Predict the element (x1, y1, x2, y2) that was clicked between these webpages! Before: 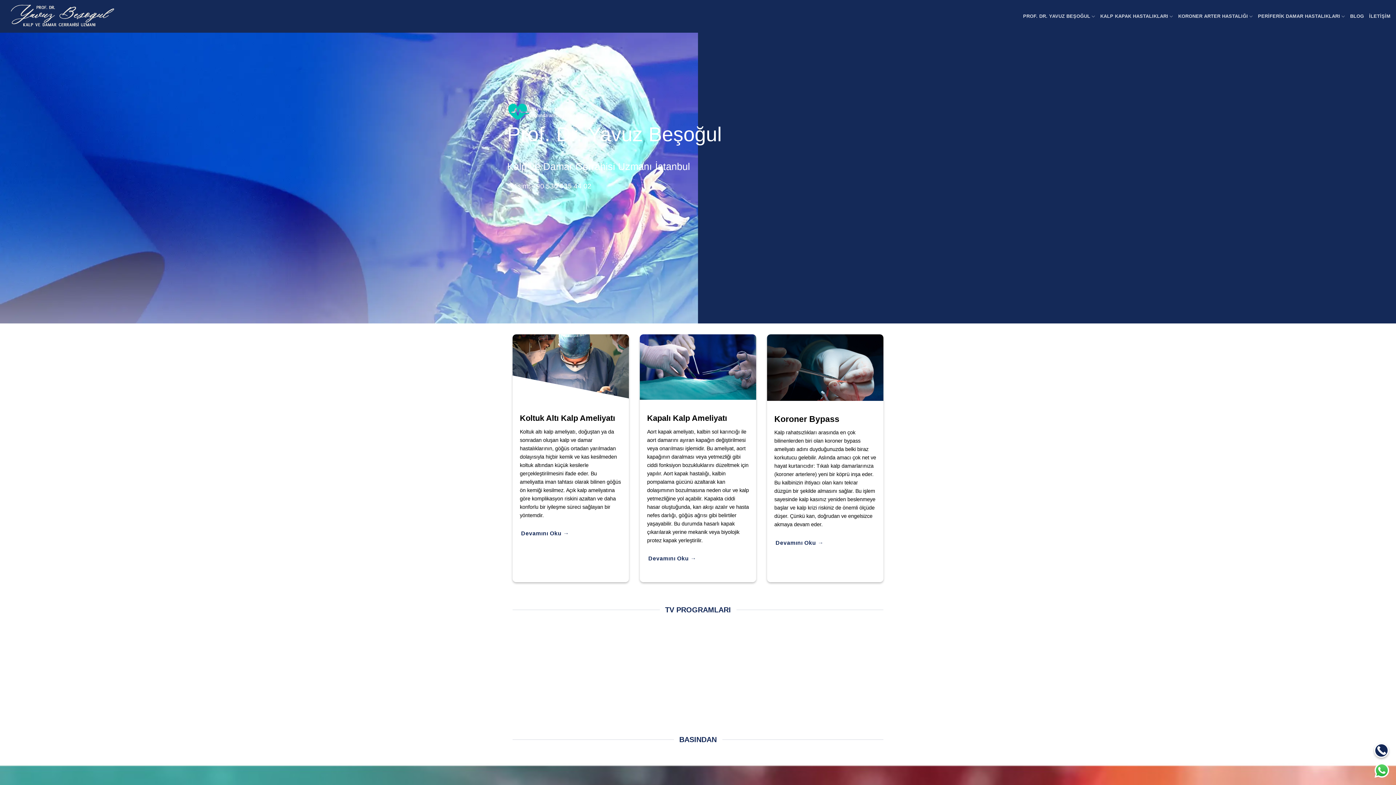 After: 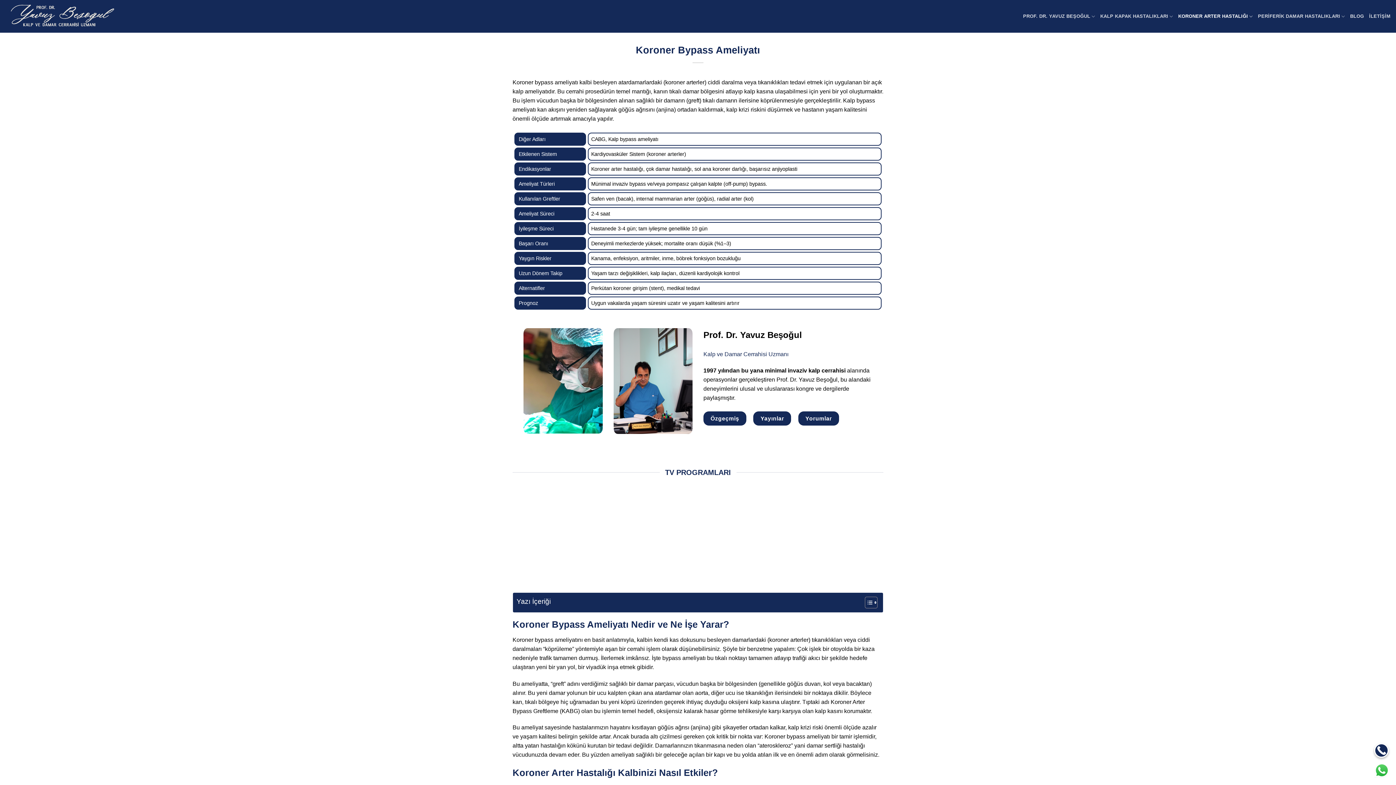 Action: label: Devamını Oku → bbox: (774, 536, 825, 550)